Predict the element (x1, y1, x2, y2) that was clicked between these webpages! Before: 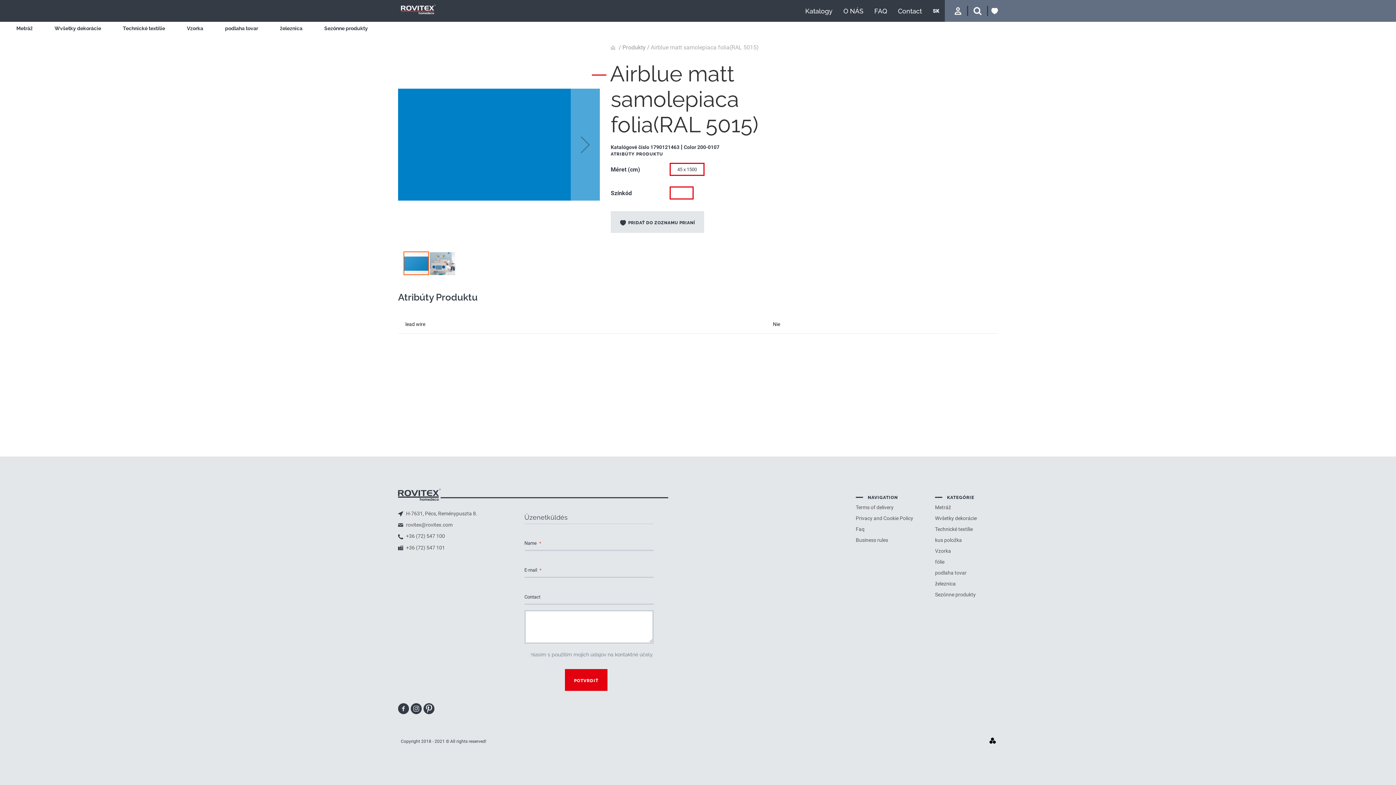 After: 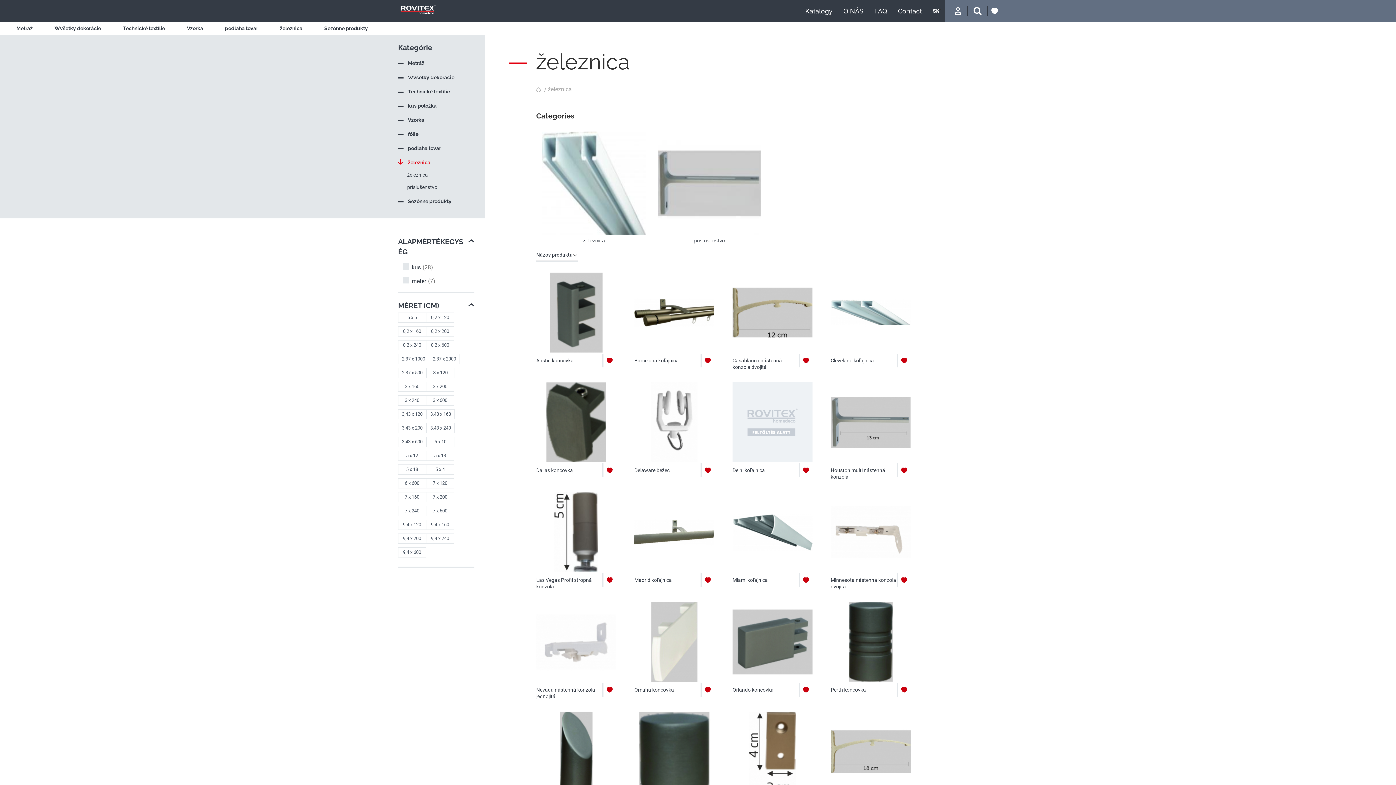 Action: bbox: (274, 21, 308, 34) label: železnica